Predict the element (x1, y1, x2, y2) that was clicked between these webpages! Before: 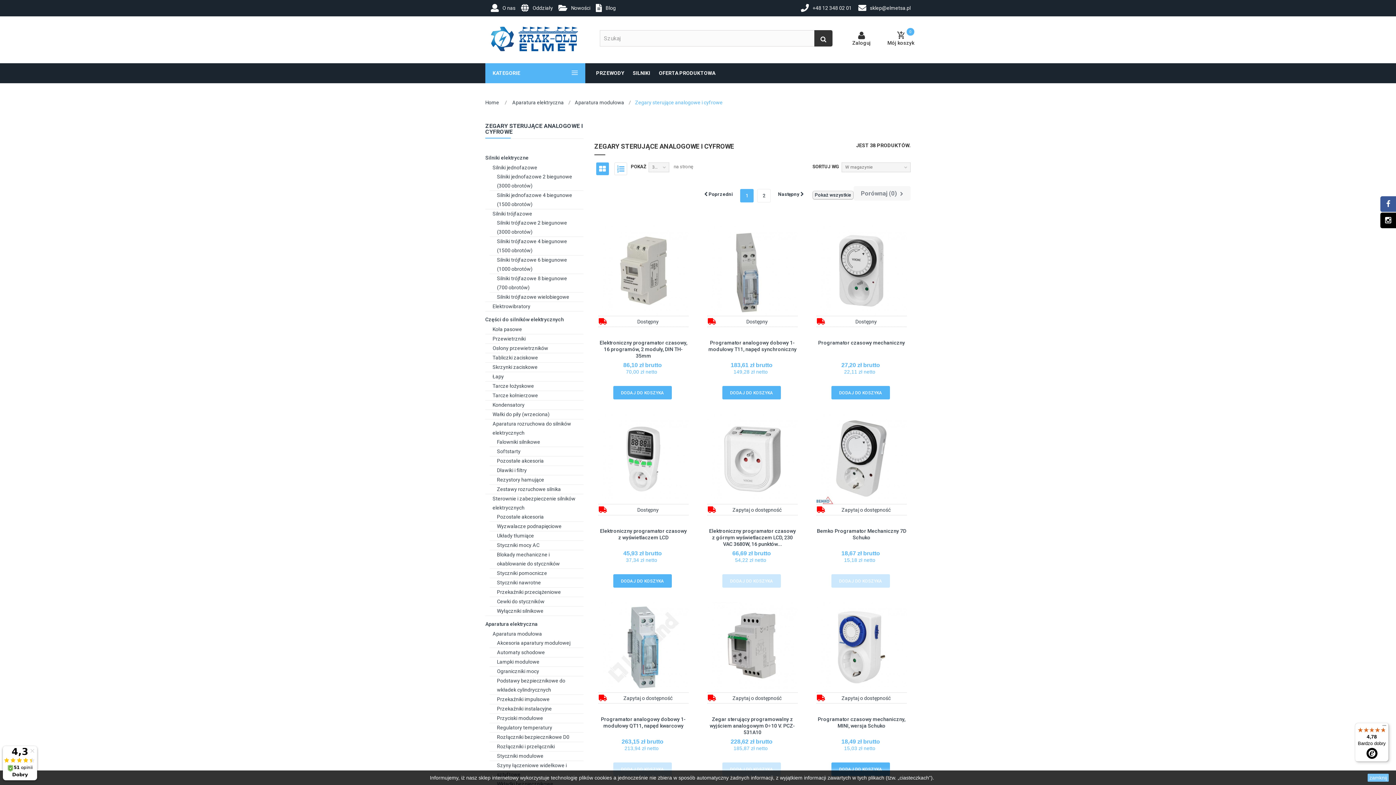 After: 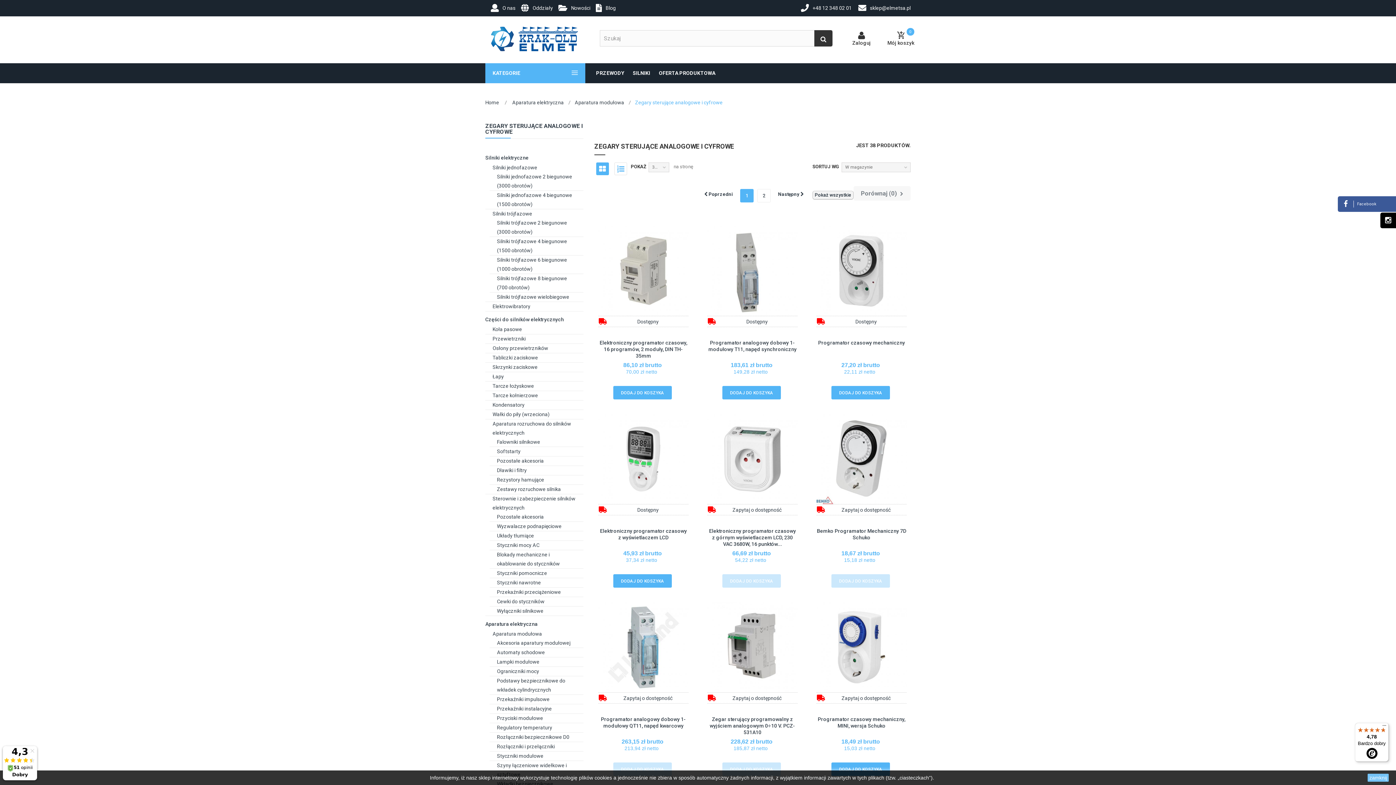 Action: bbox: (1380, 196, 1396, 212) label: Facebook